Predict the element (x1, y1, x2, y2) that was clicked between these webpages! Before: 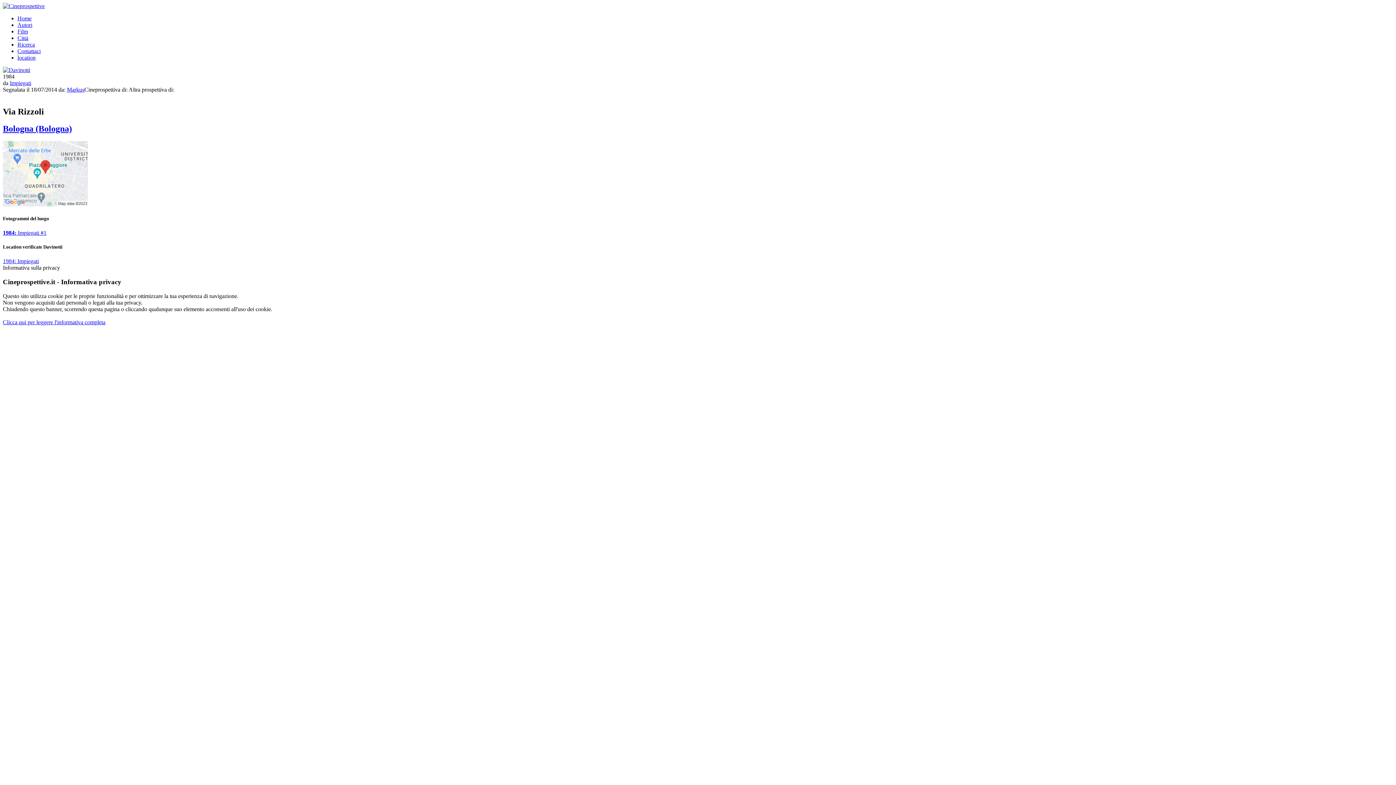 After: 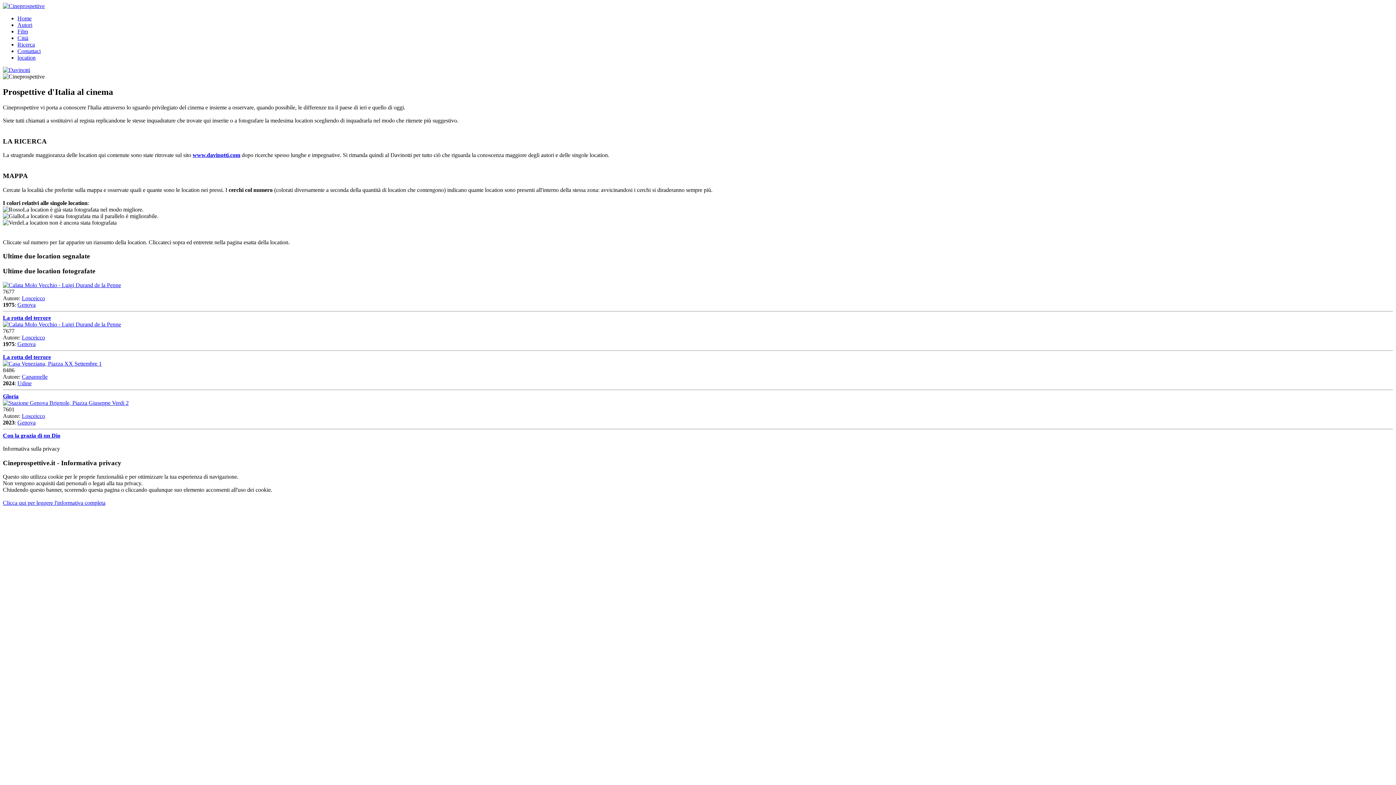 Action: bbox: (17, 15, 31, 21) label: Home